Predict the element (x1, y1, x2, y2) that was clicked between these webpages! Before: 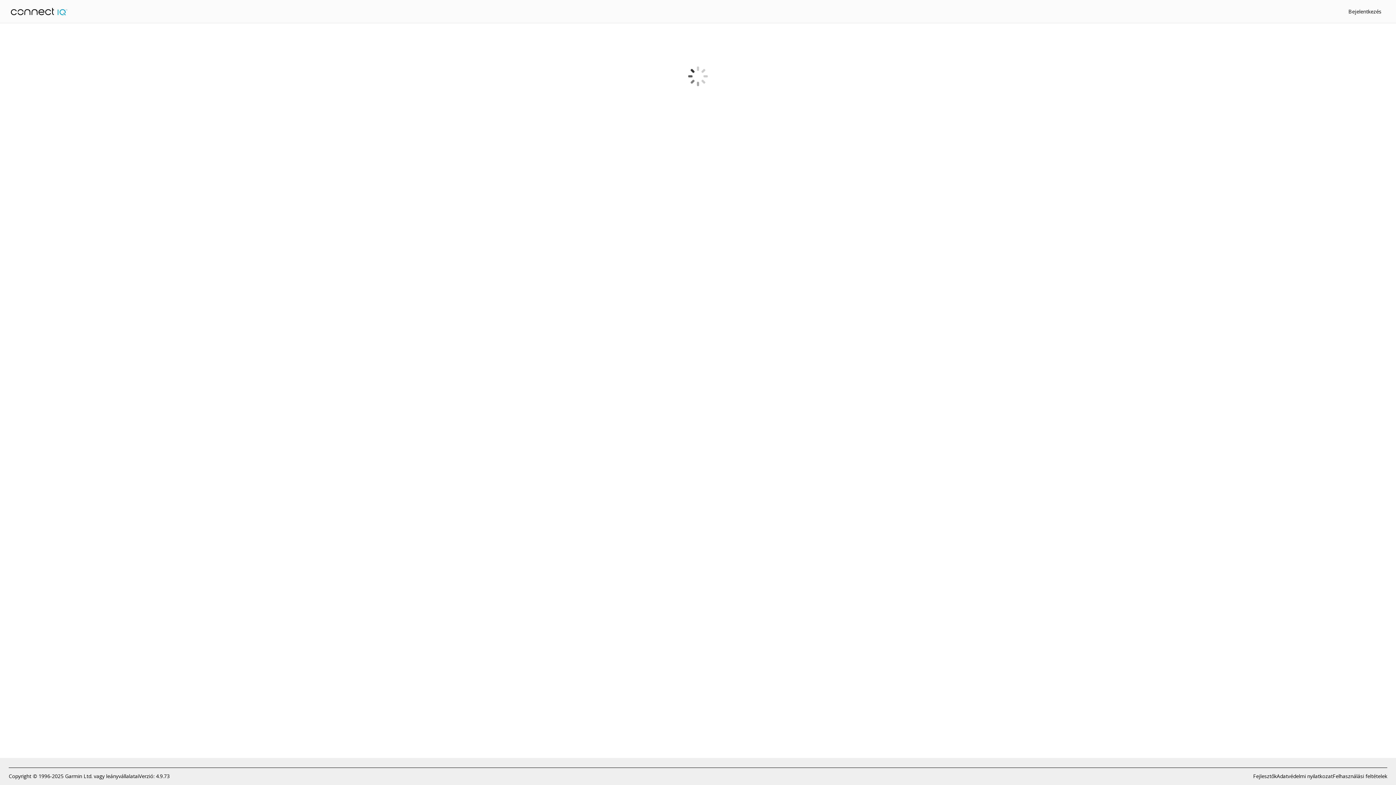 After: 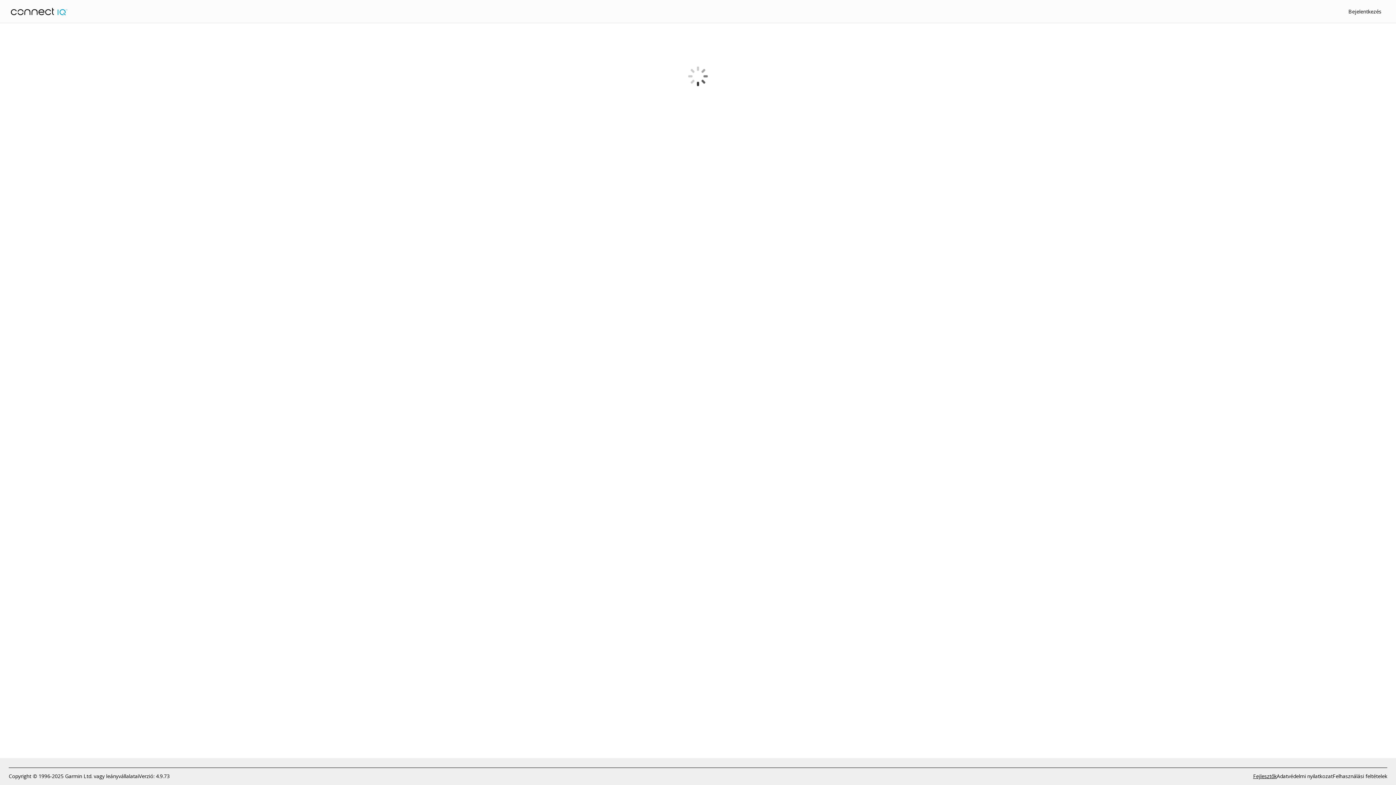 Action: label: Fejlesztők bbox: (1253, 772, 1277, 780)